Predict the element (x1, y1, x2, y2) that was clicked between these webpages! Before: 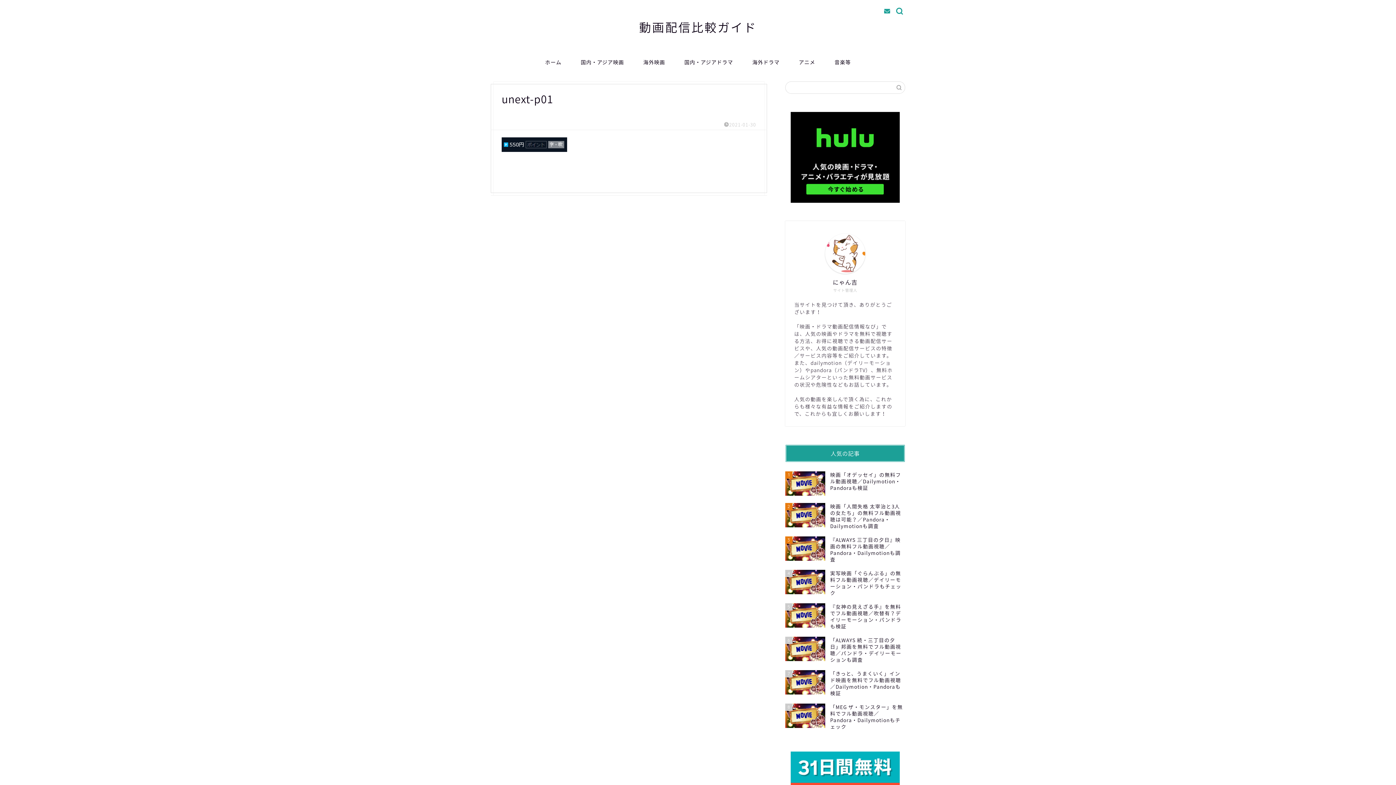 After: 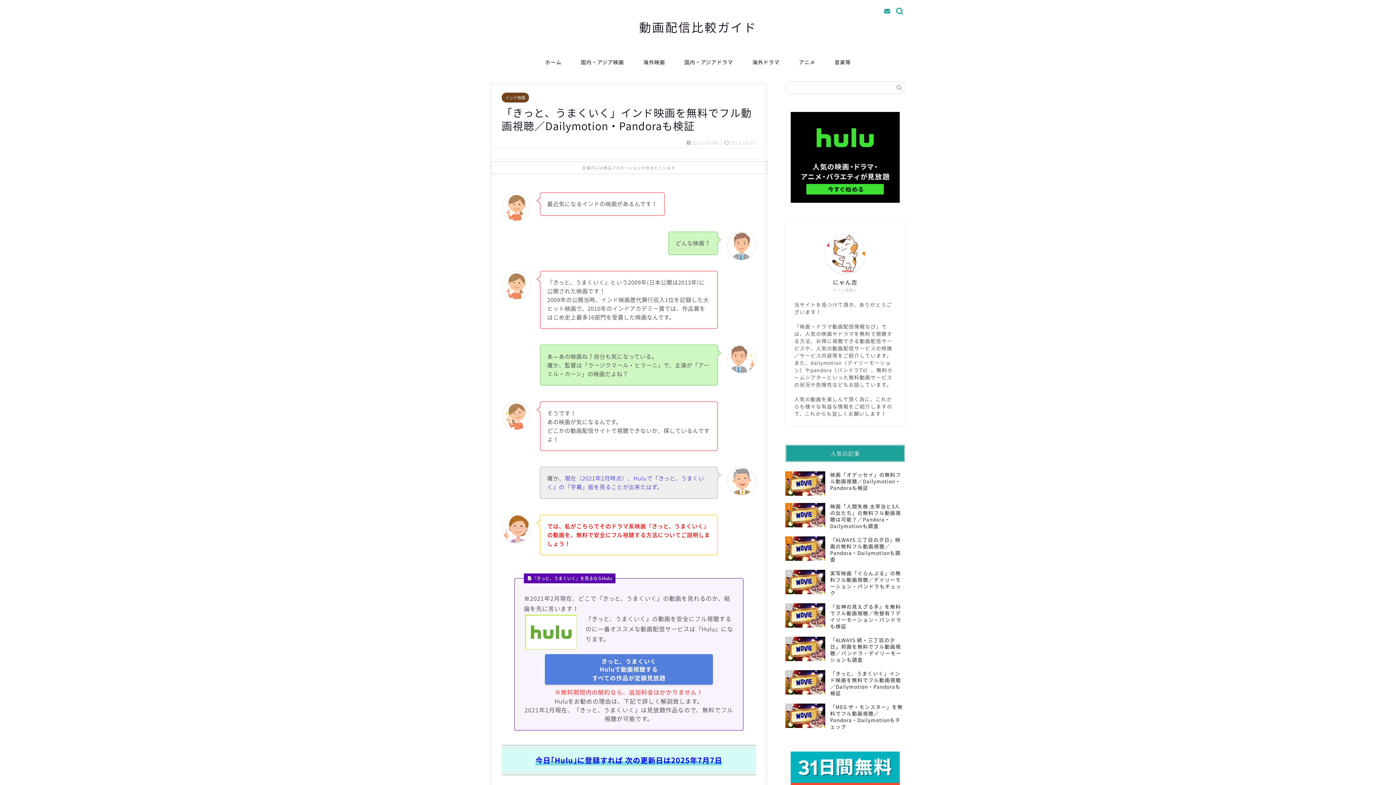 Action: label: 7
「きっと、うまくいく」インド映画を無料でフル動画視聴／Dailymotion・Pandoraも検証 bbox: (785, 666, 905, 700)